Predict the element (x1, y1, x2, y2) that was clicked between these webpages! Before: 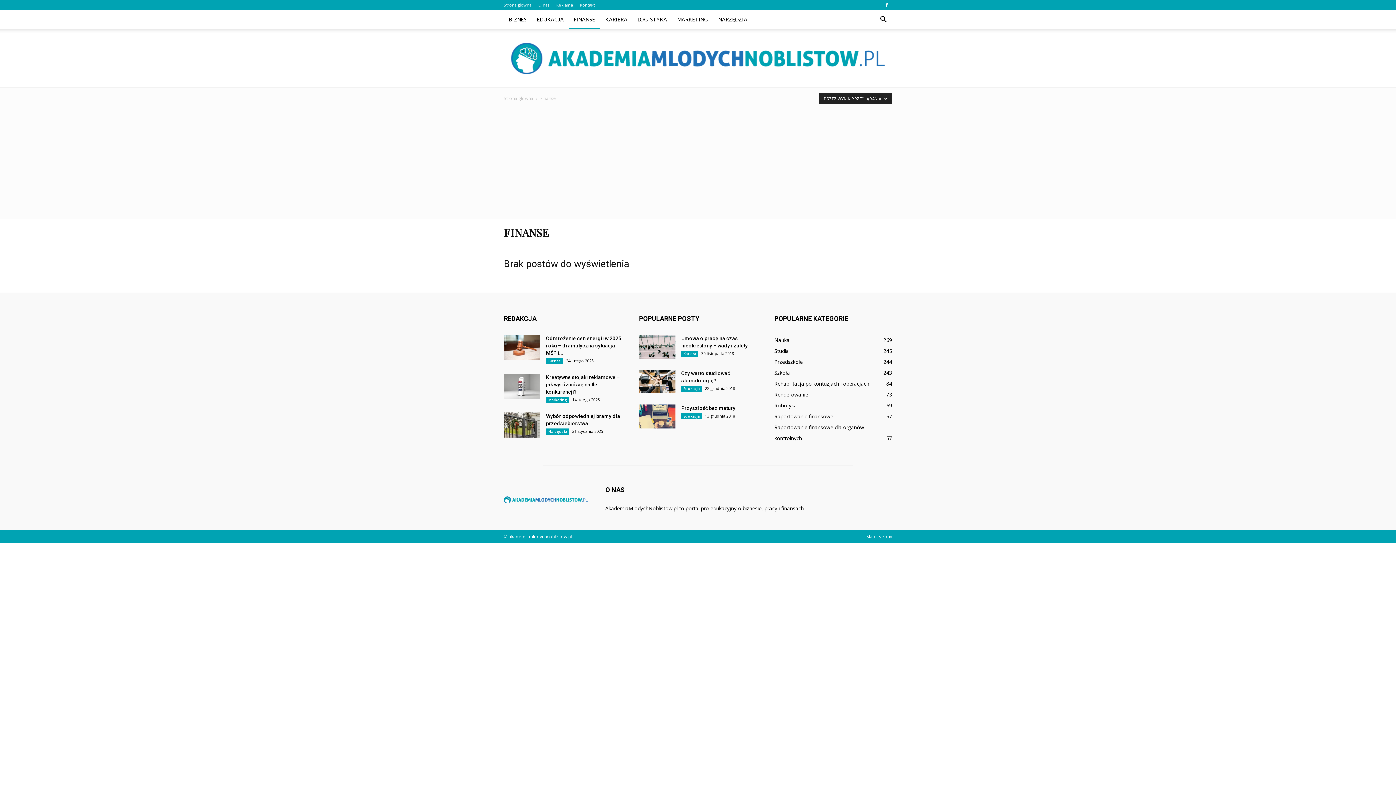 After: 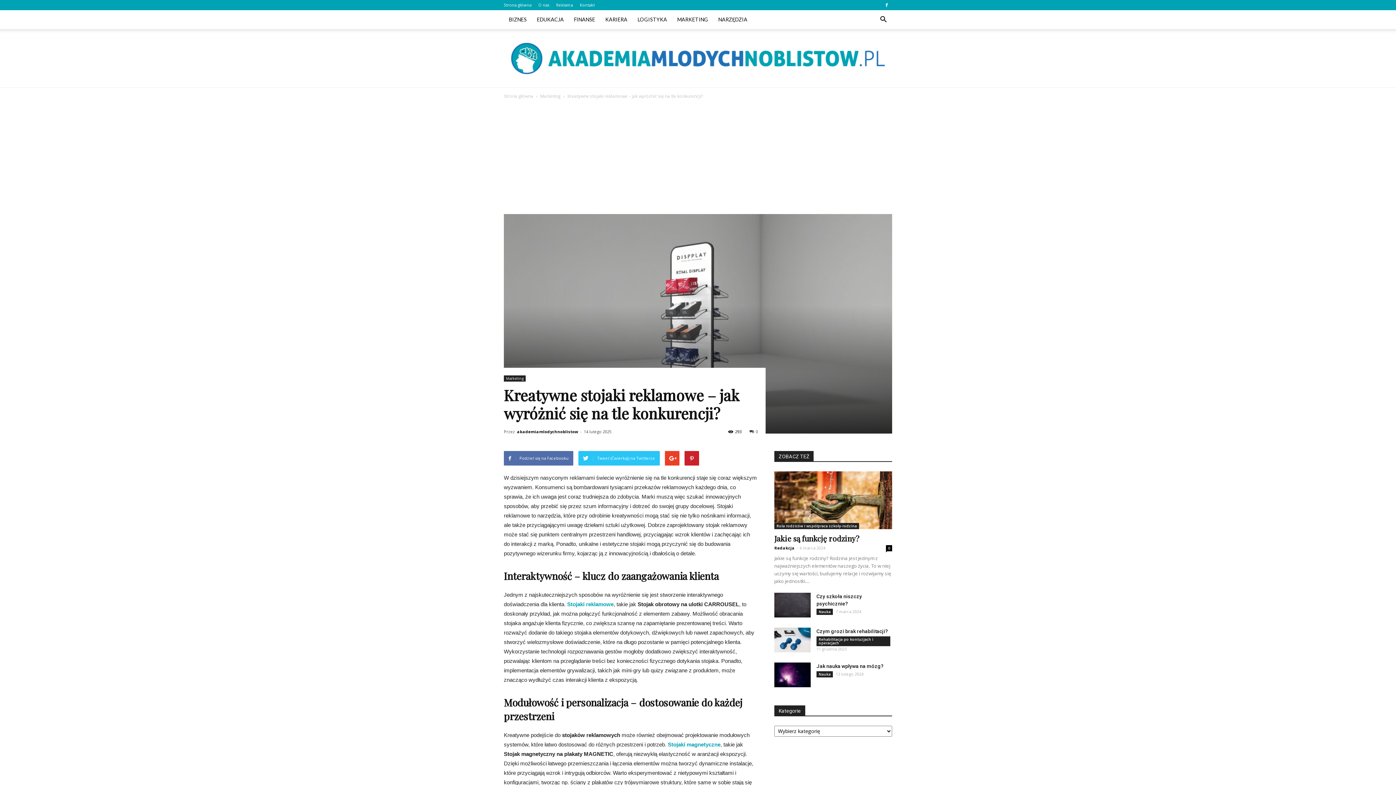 Action: bbox: (504, 373, 540, 398)